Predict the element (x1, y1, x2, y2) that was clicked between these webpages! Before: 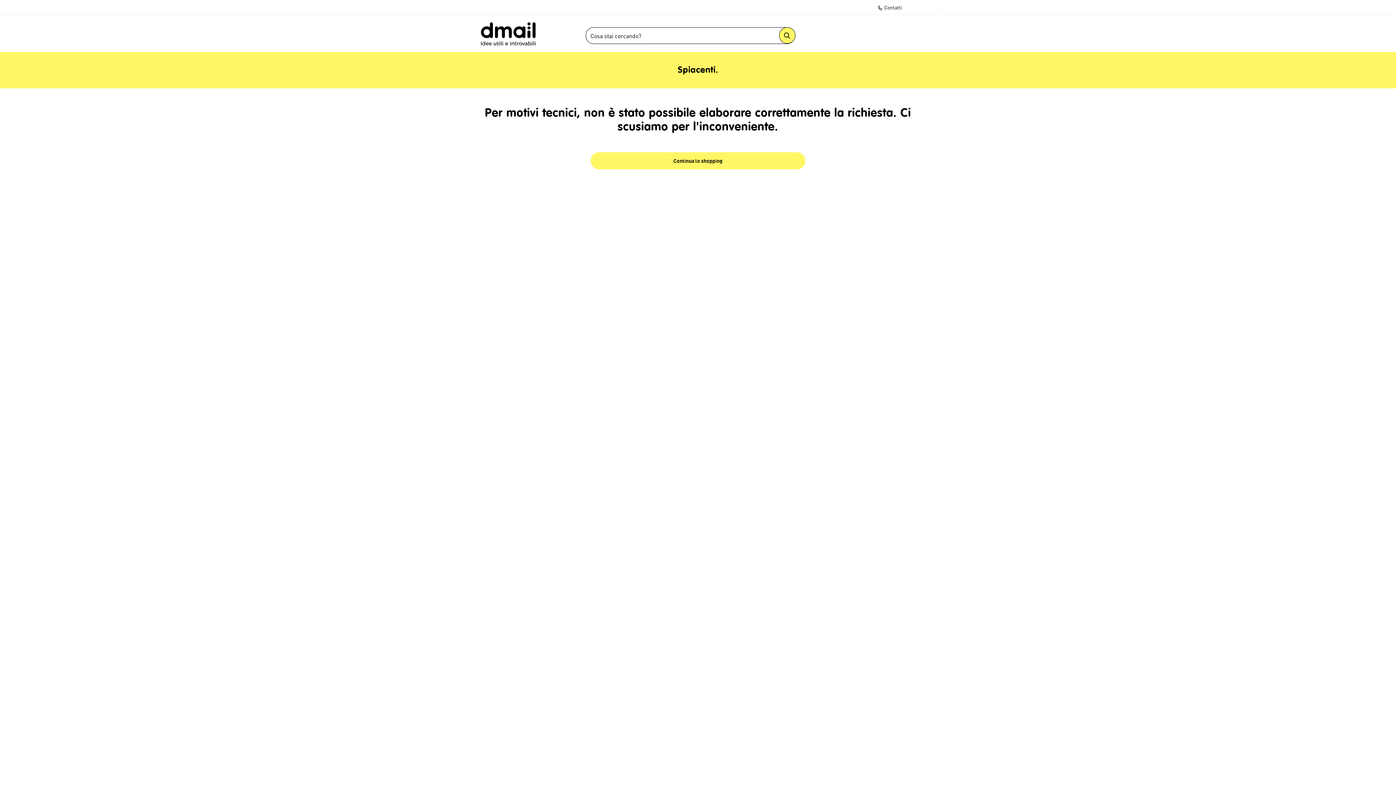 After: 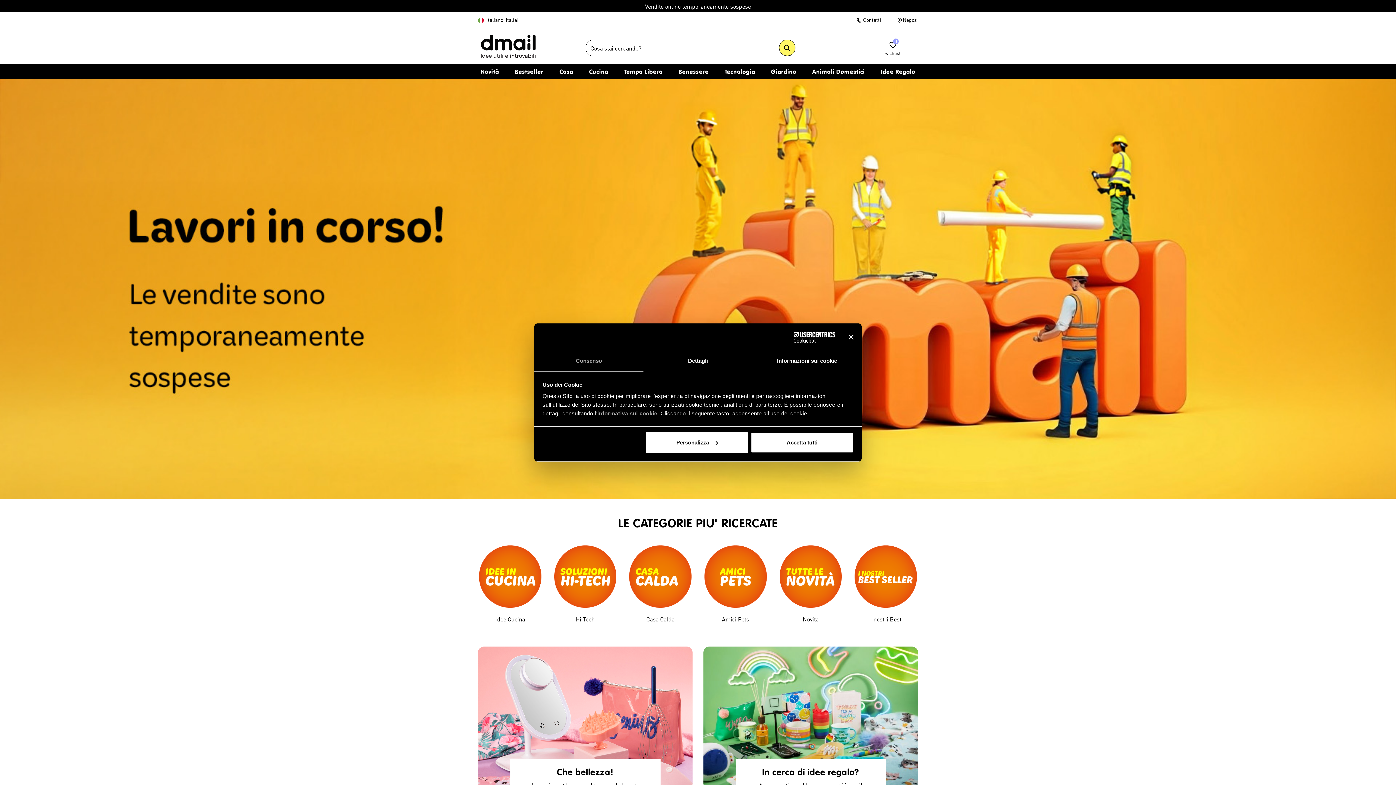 Action: bbox: (590, 152, 805, 169) label: Continua lo shopping